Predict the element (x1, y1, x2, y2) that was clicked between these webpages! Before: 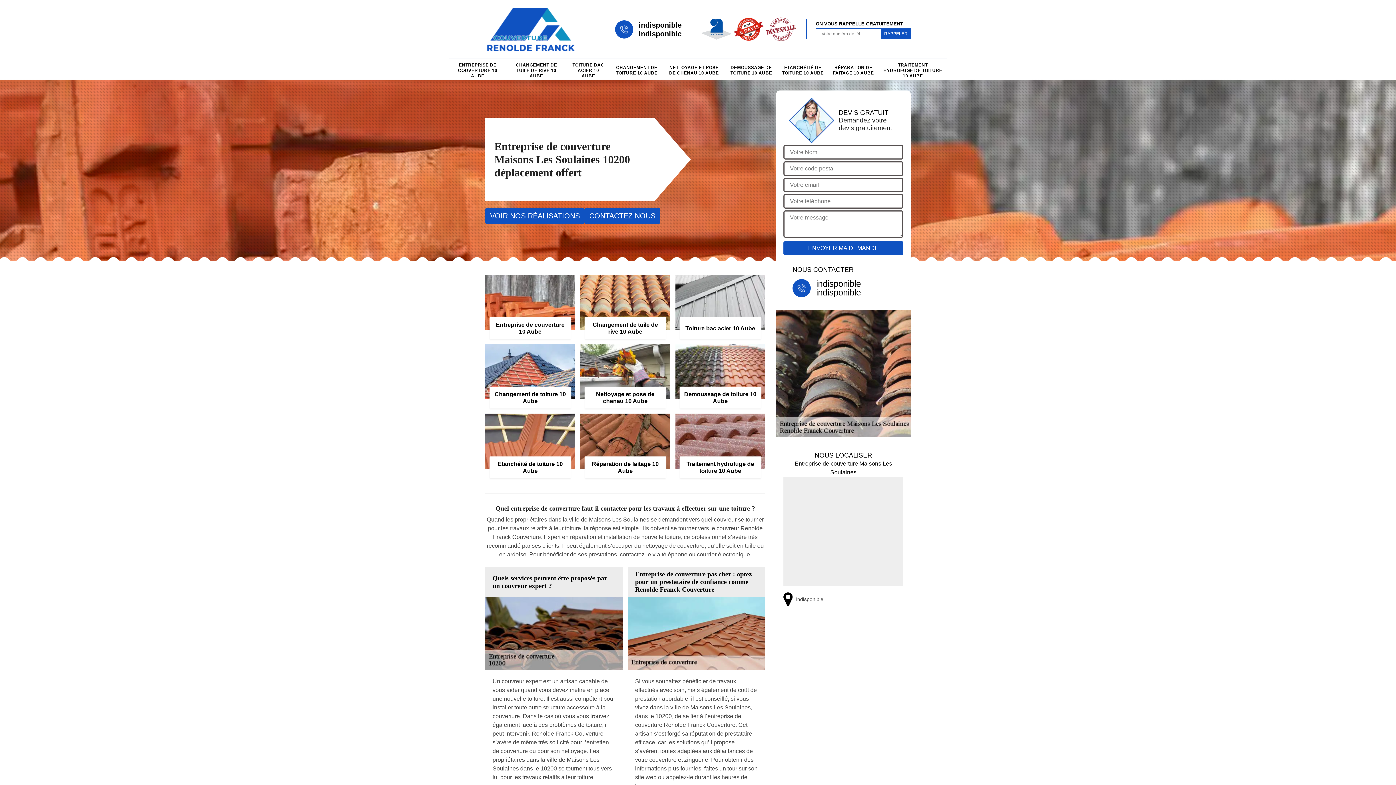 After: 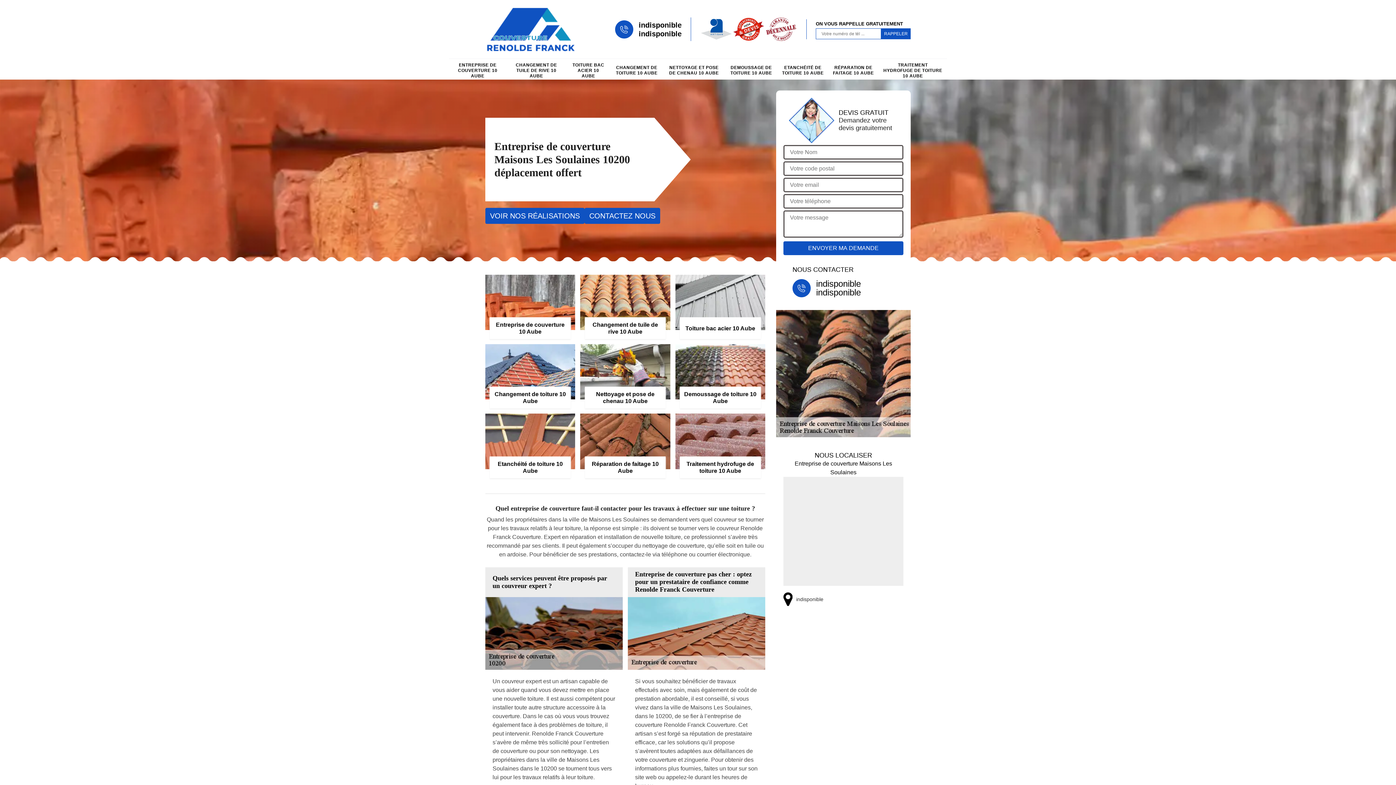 Action: bbox: (816, 278, 861, 288) label: indisponible